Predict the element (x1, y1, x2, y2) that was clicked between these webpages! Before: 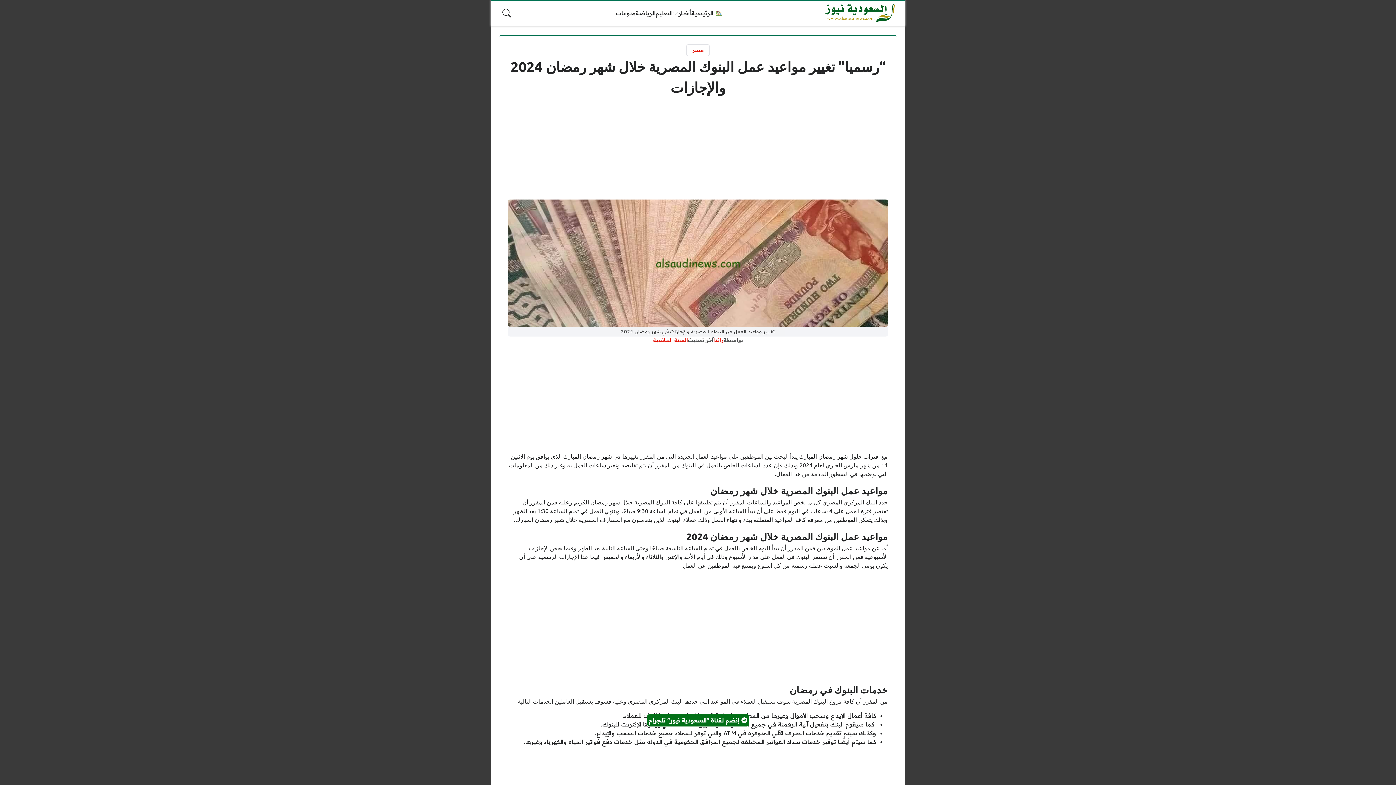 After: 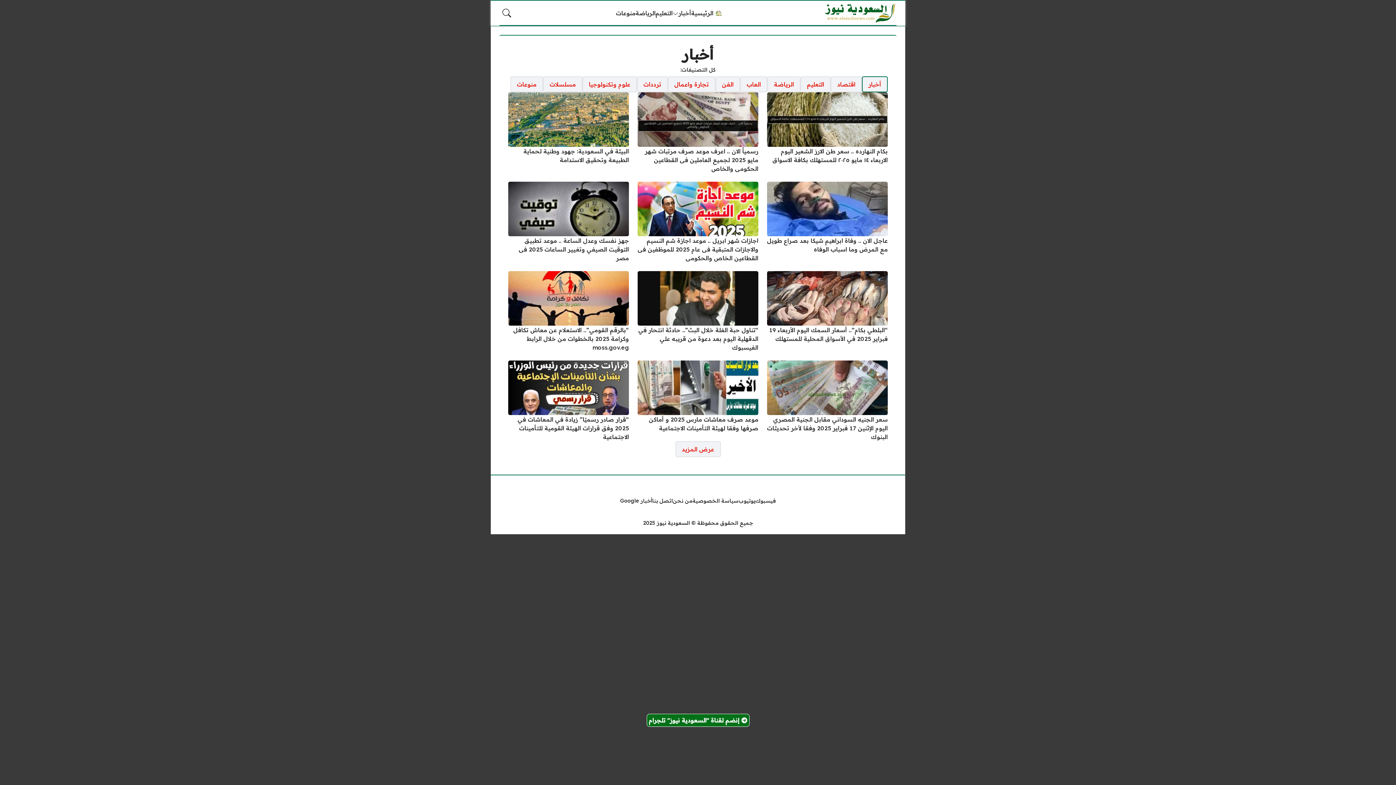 Action: label: أخبار bbox: (672, 8, 691, 17)